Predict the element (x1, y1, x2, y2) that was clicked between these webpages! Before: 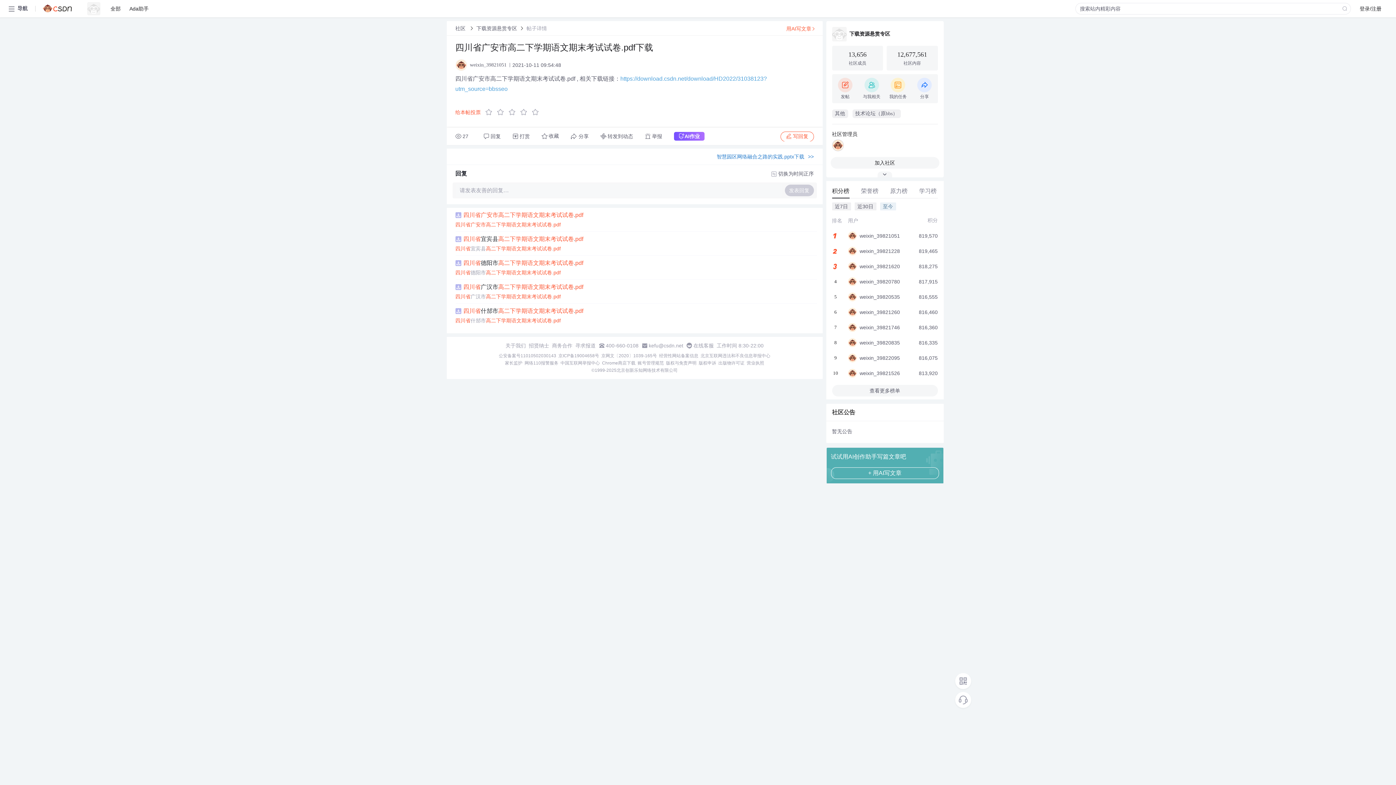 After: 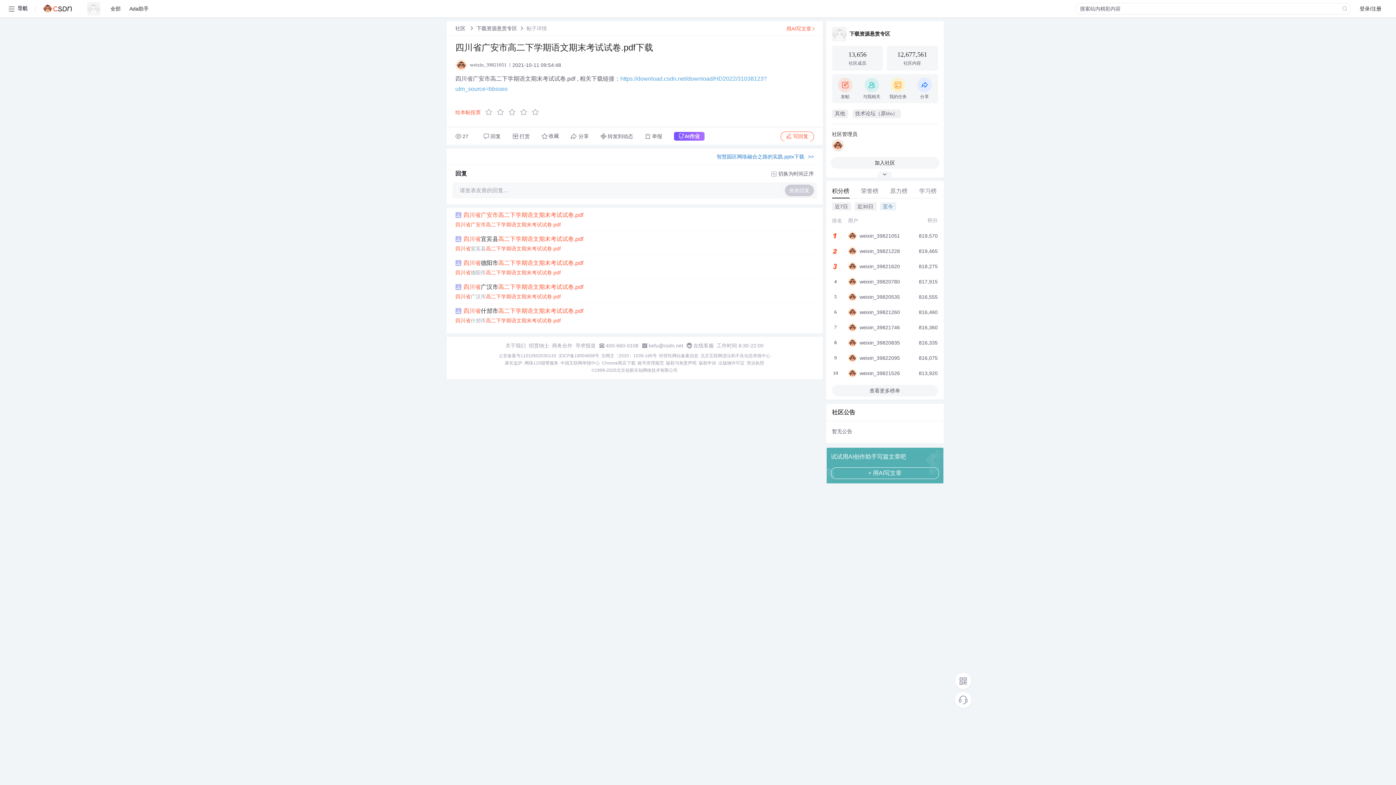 Action: bbox: (528, 342, 549, 348) label: 招贤纳士